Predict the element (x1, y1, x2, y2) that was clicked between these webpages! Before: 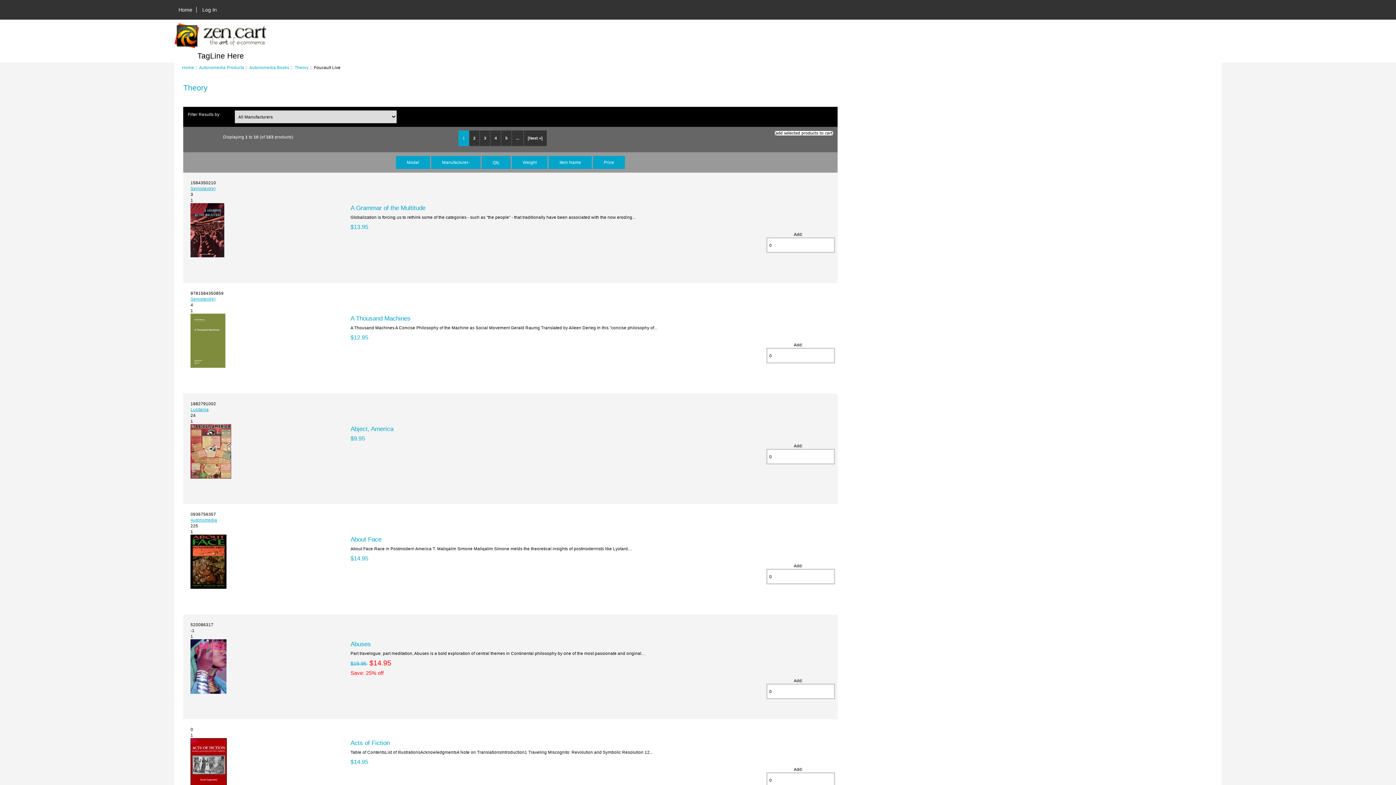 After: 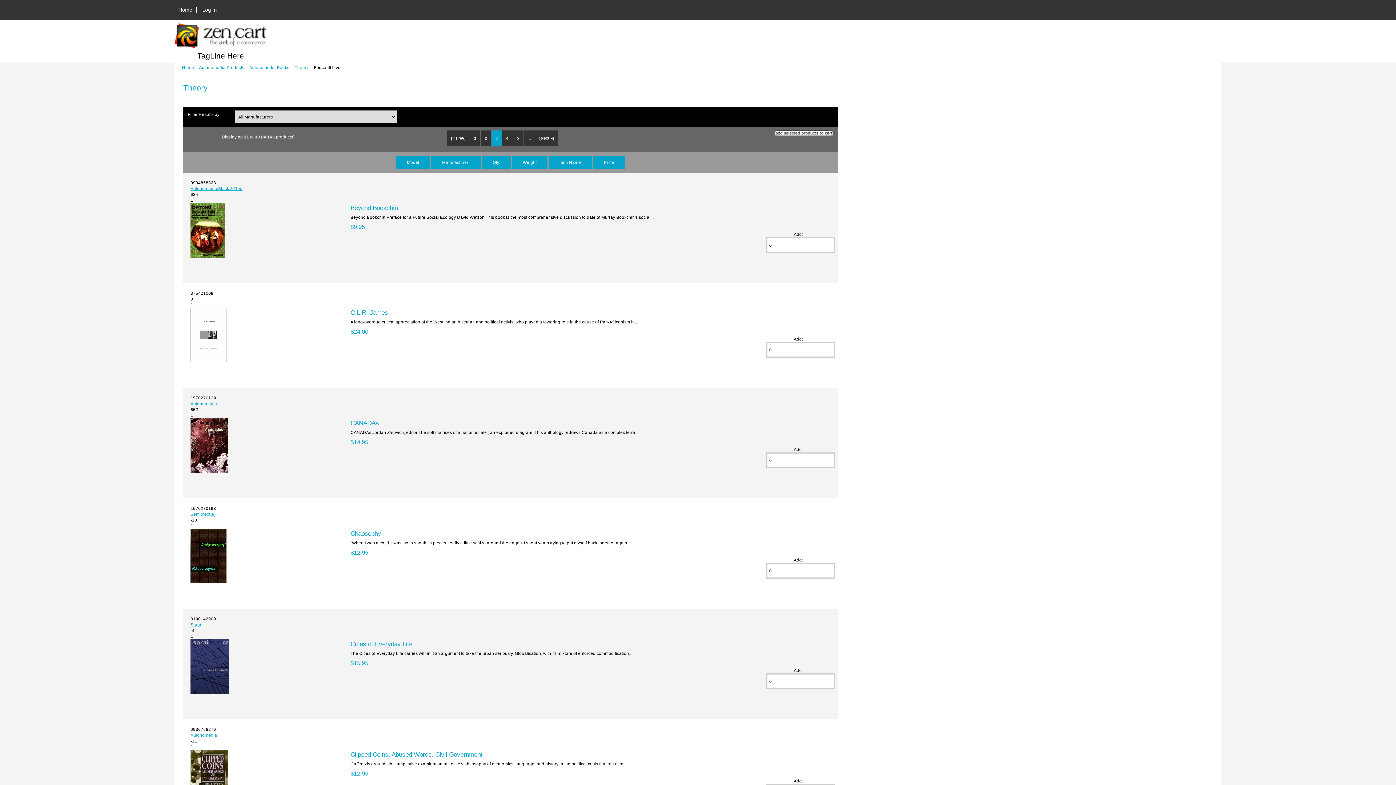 Action: label: 3 bbox: (480, 130, 490, 146)